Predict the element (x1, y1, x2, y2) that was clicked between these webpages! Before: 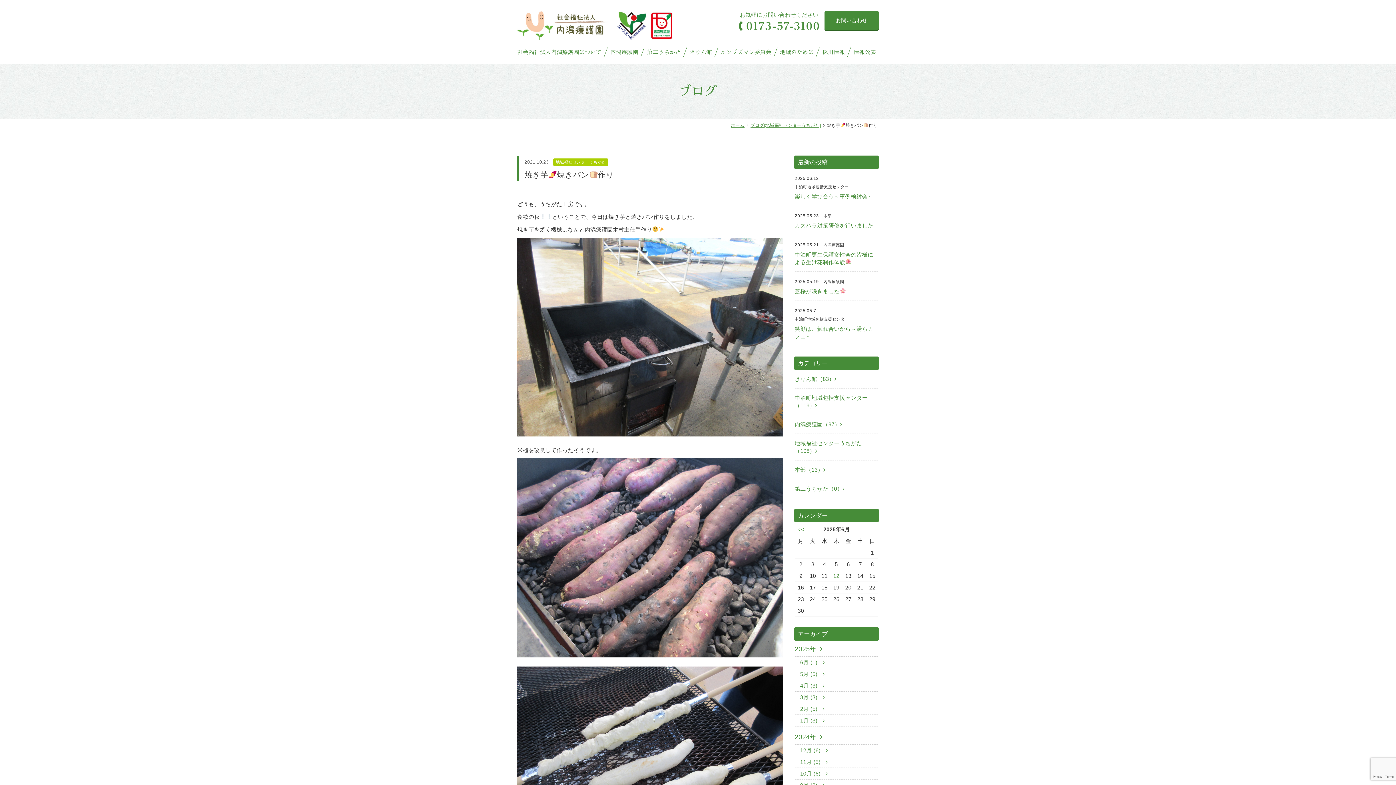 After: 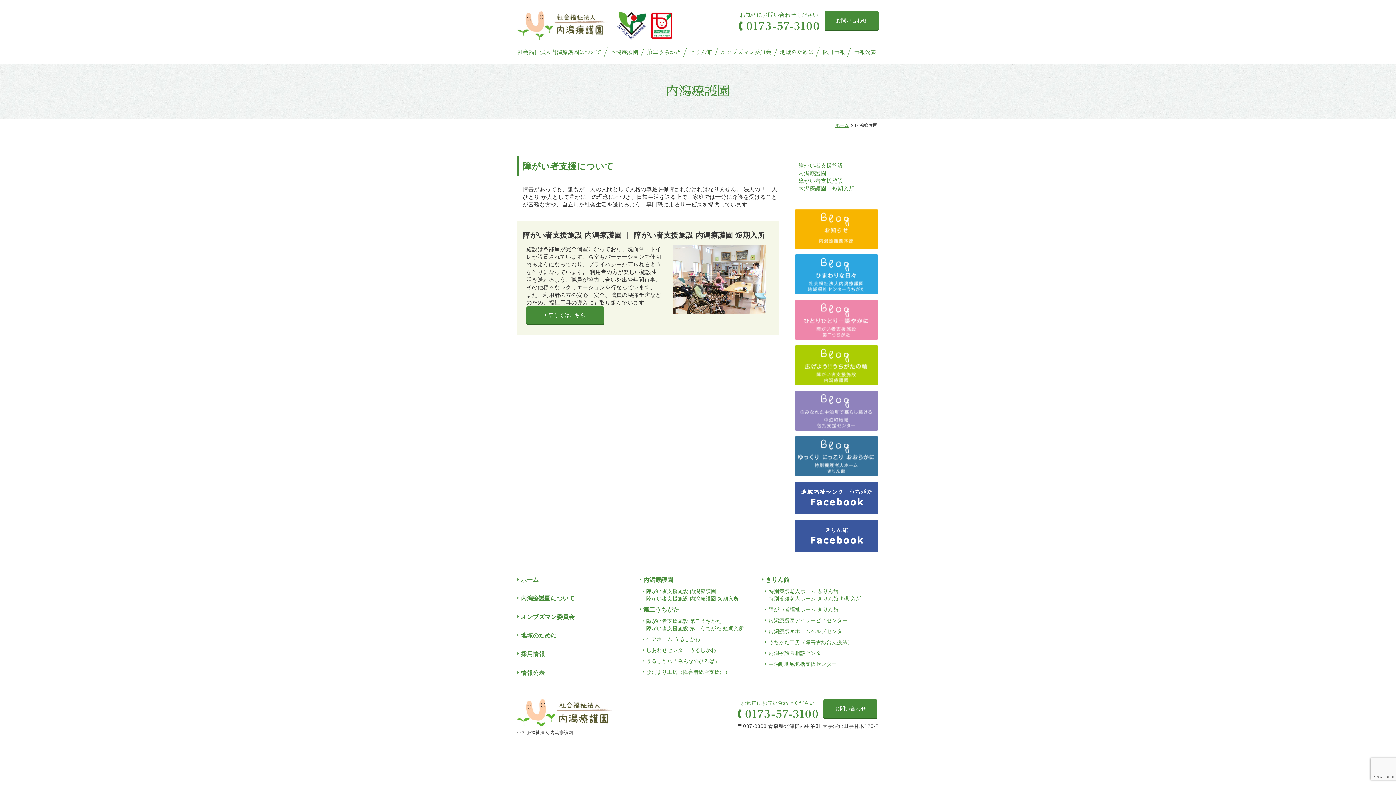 Action: bbox: (606, 47, 642, 56) label: 内潟療護園